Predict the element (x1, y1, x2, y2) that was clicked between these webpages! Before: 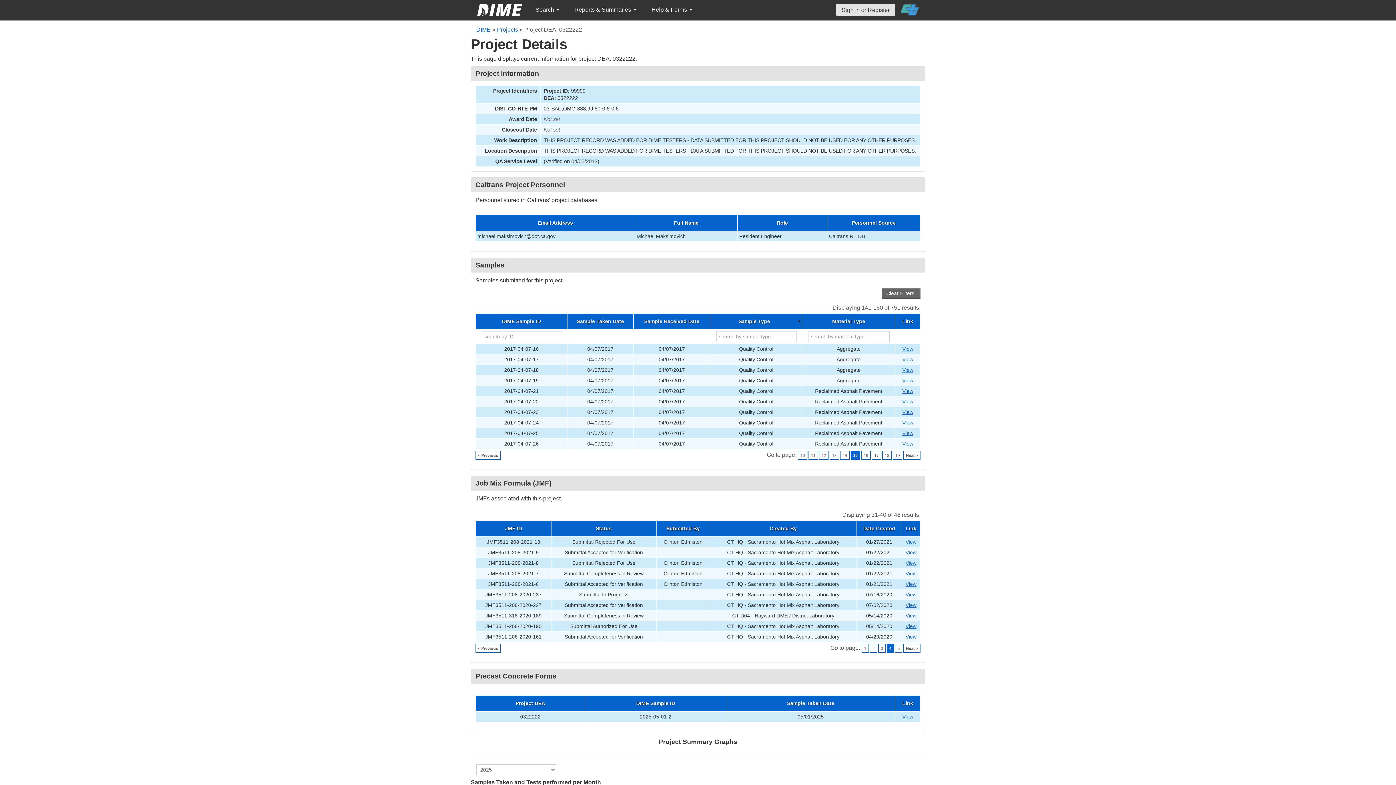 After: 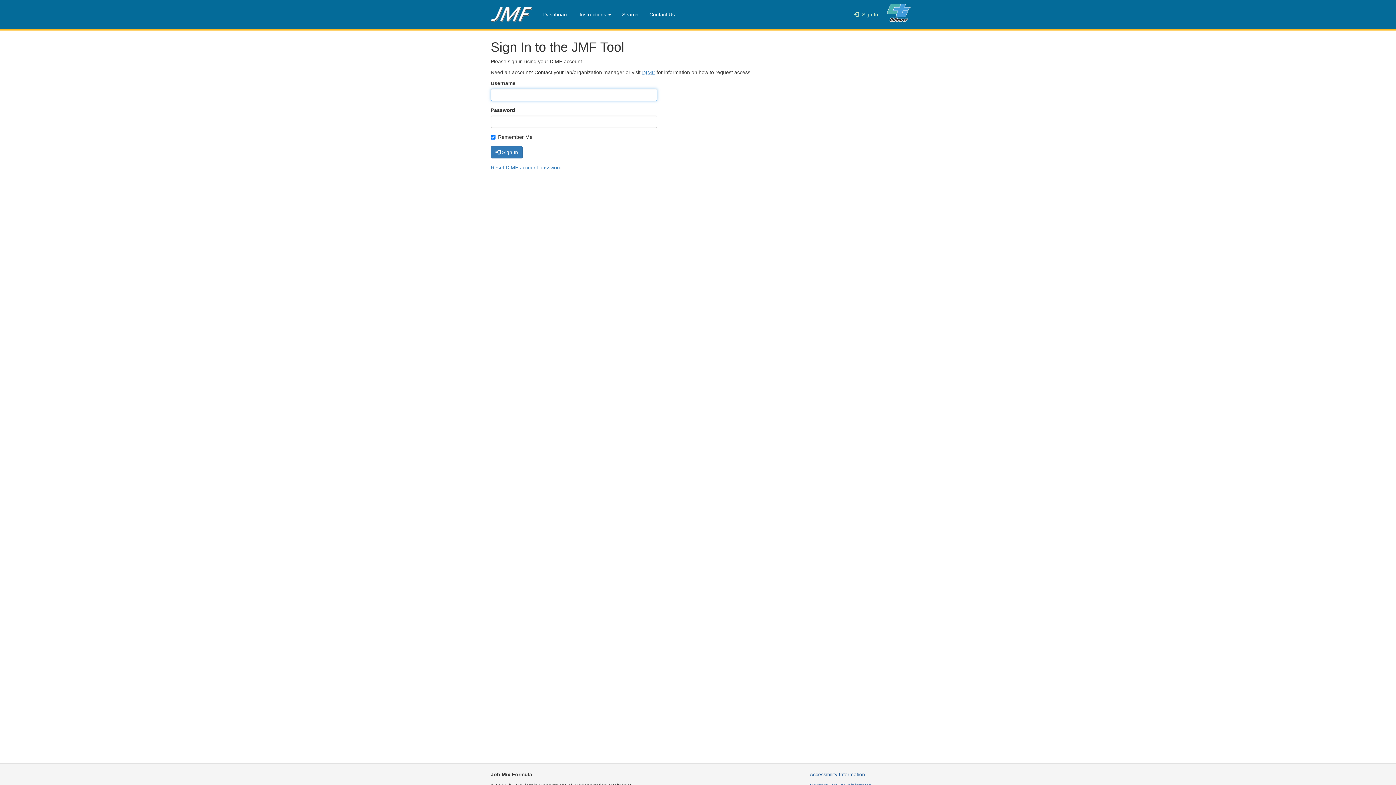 Action: label: View bbox: (905, 602, 916, 608)